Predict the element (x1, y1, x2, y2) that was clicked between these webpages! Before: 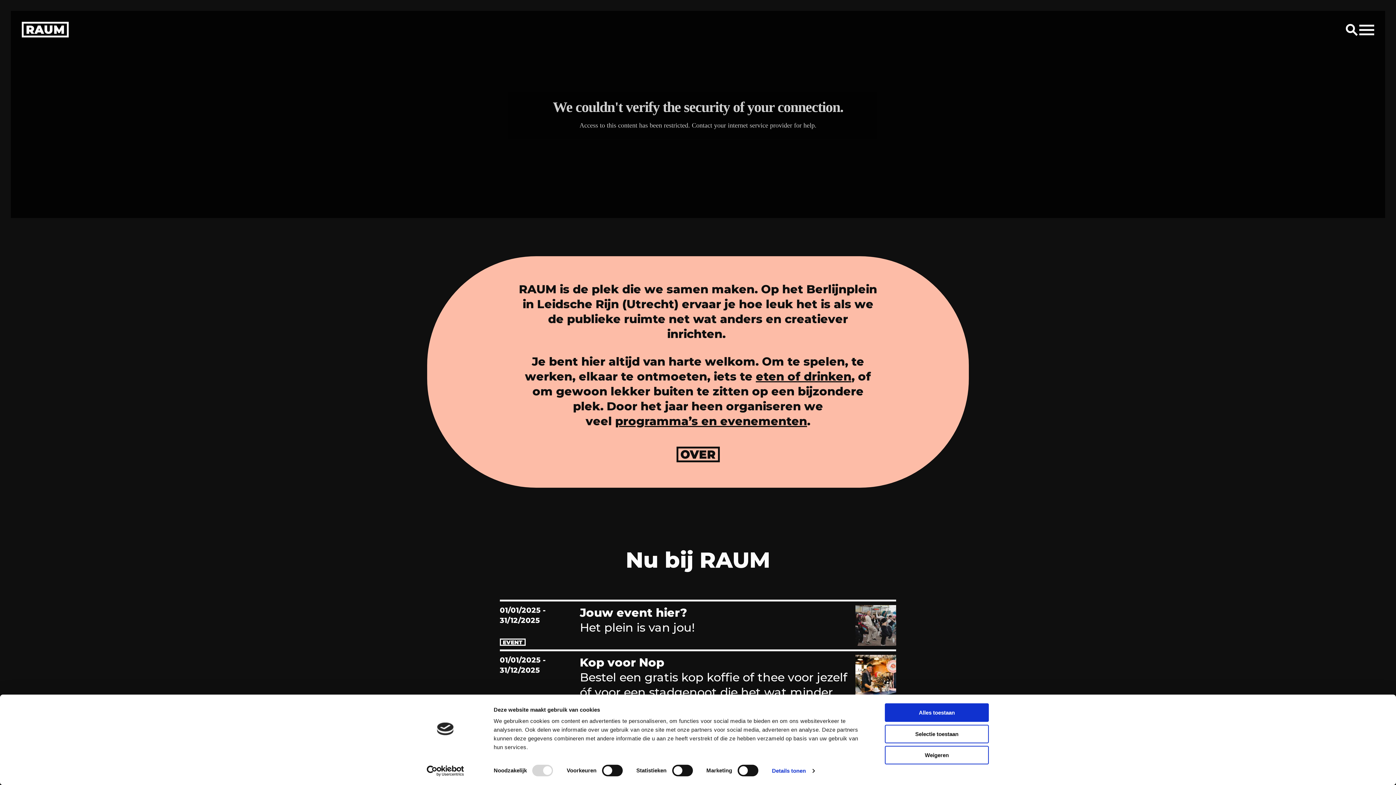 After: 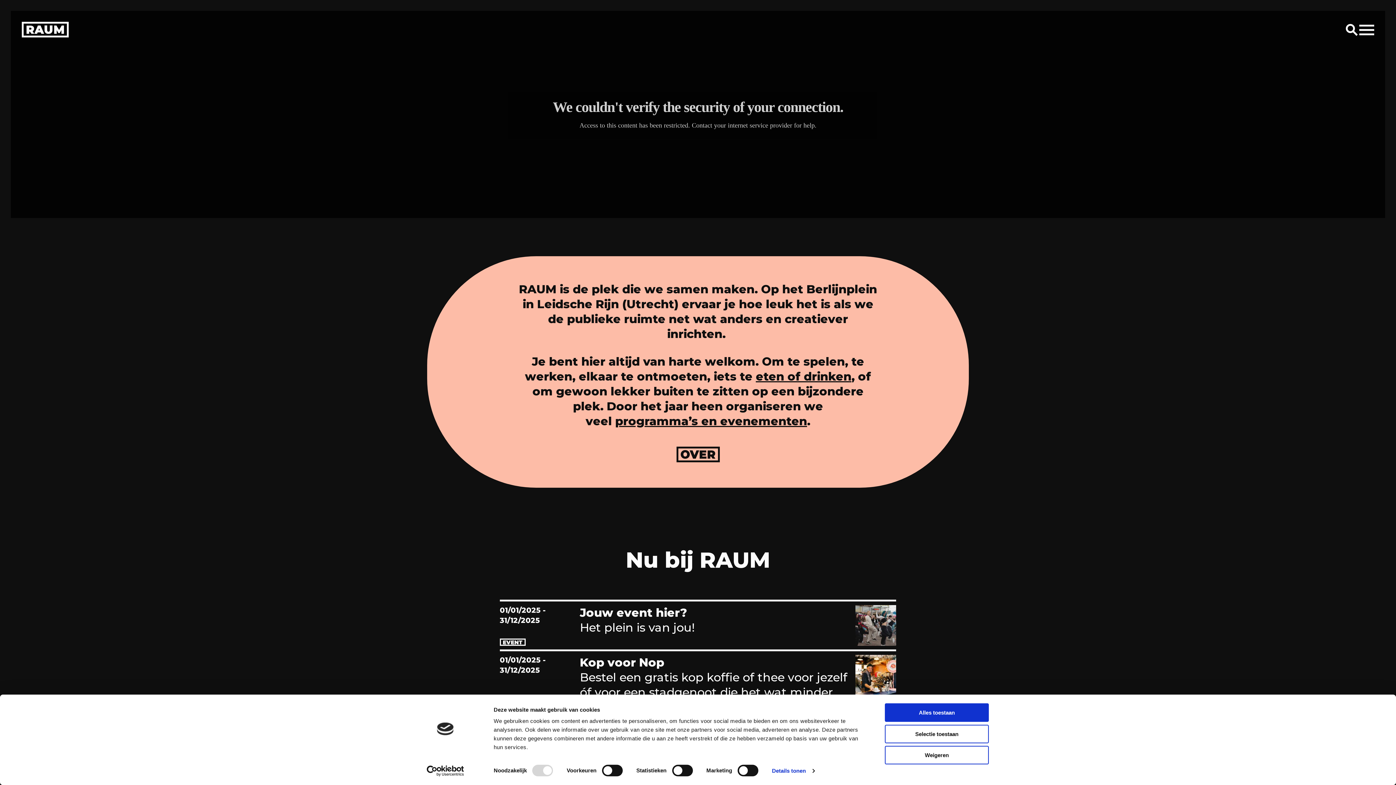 Action: bbox: (413, 765, 477, 776) label: Cookiebot - opens in a new window